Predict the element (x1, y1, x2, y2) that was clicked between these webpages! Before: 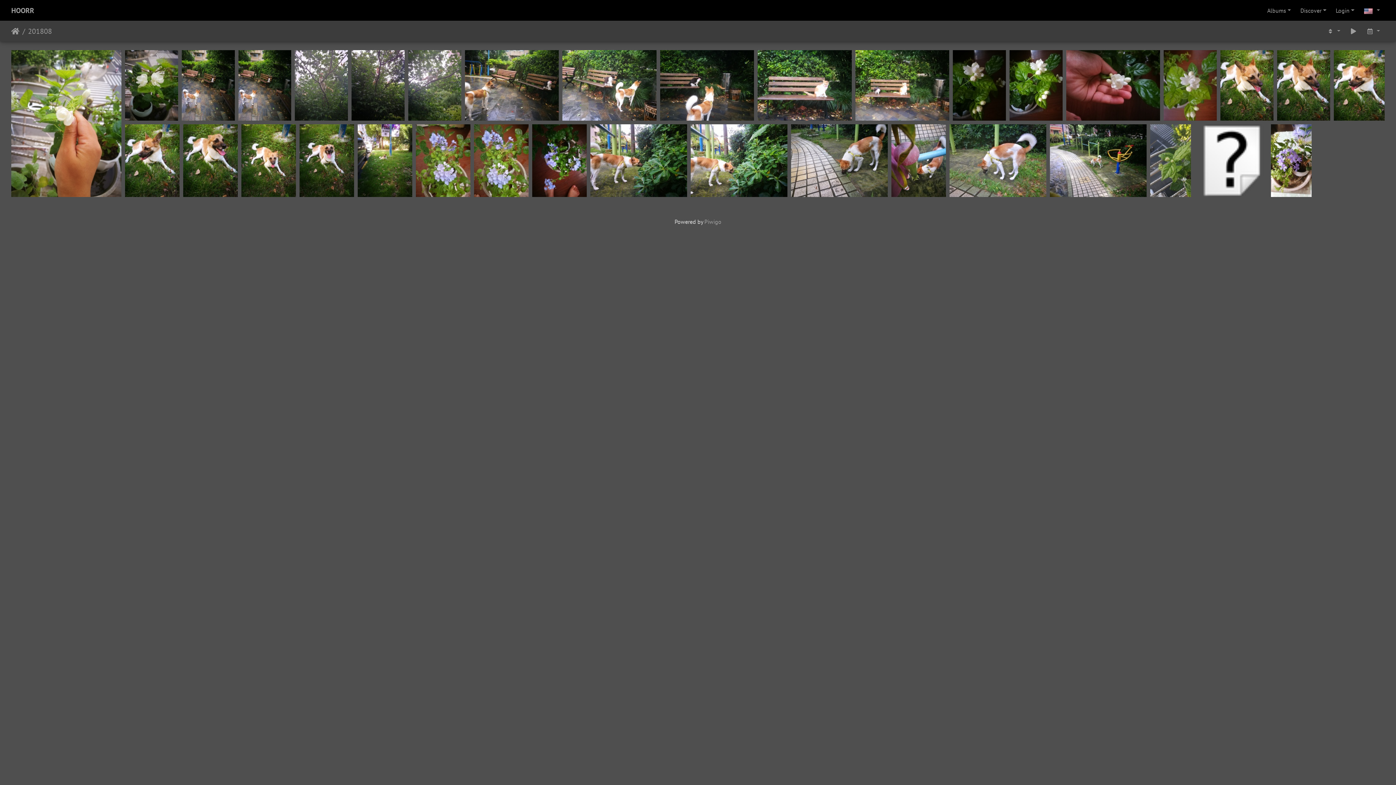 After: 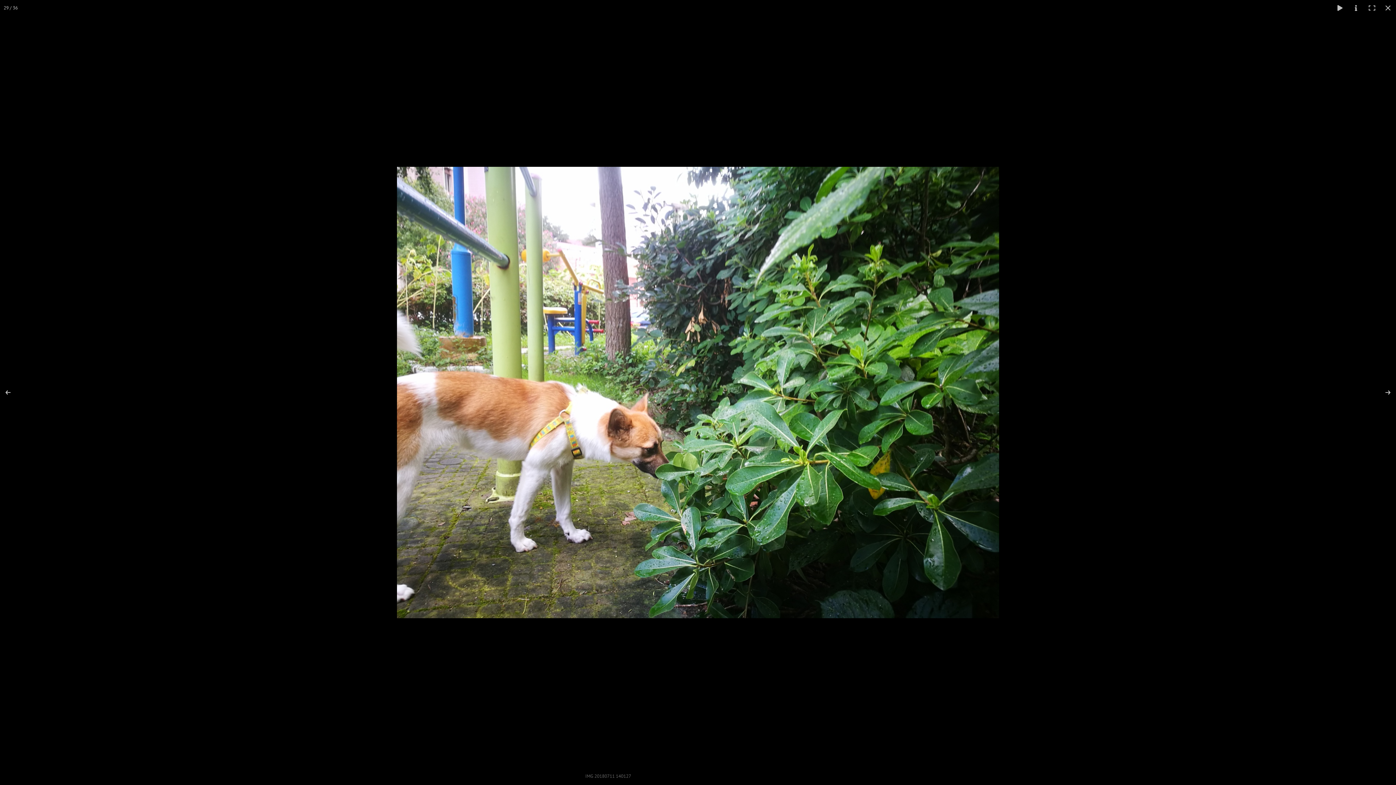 Action: bbox: (690, 124, 787, 197)